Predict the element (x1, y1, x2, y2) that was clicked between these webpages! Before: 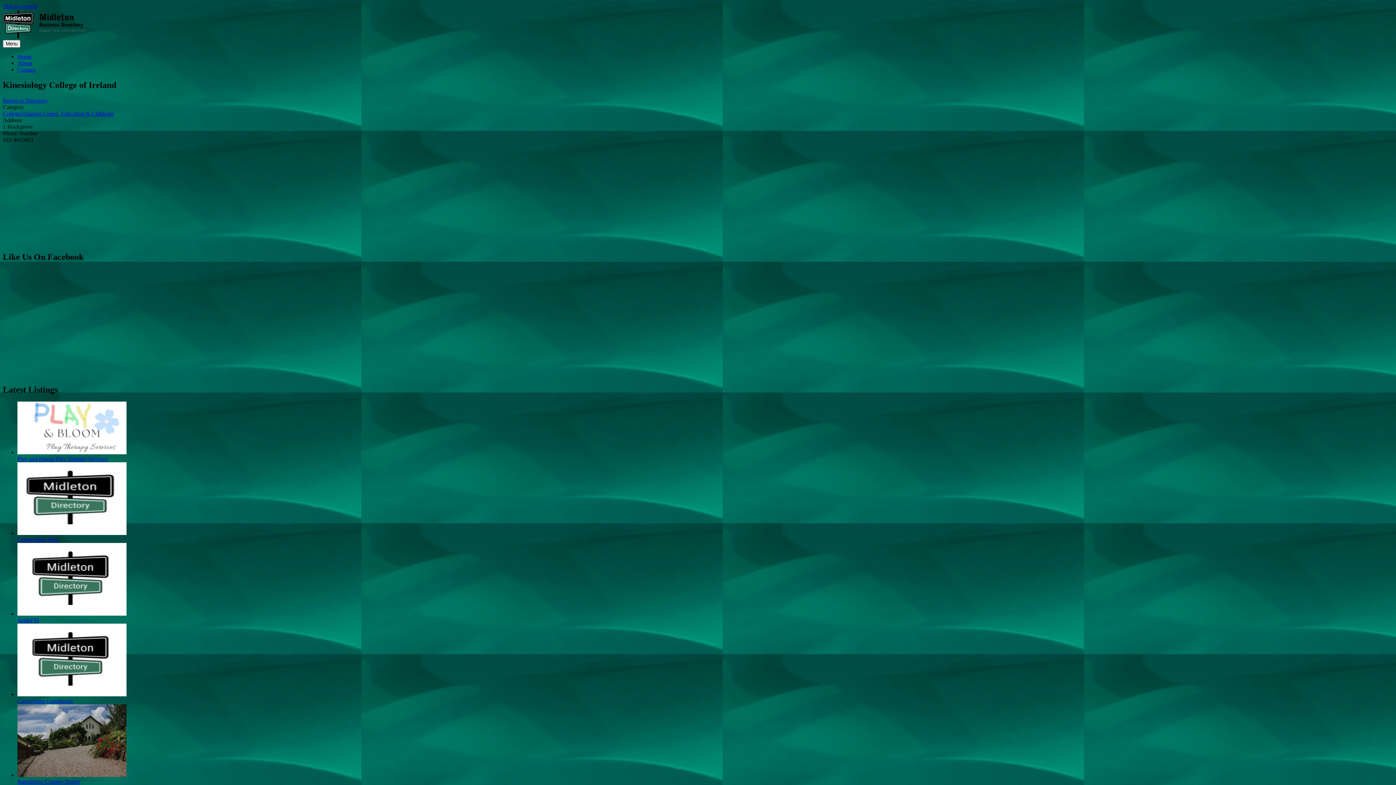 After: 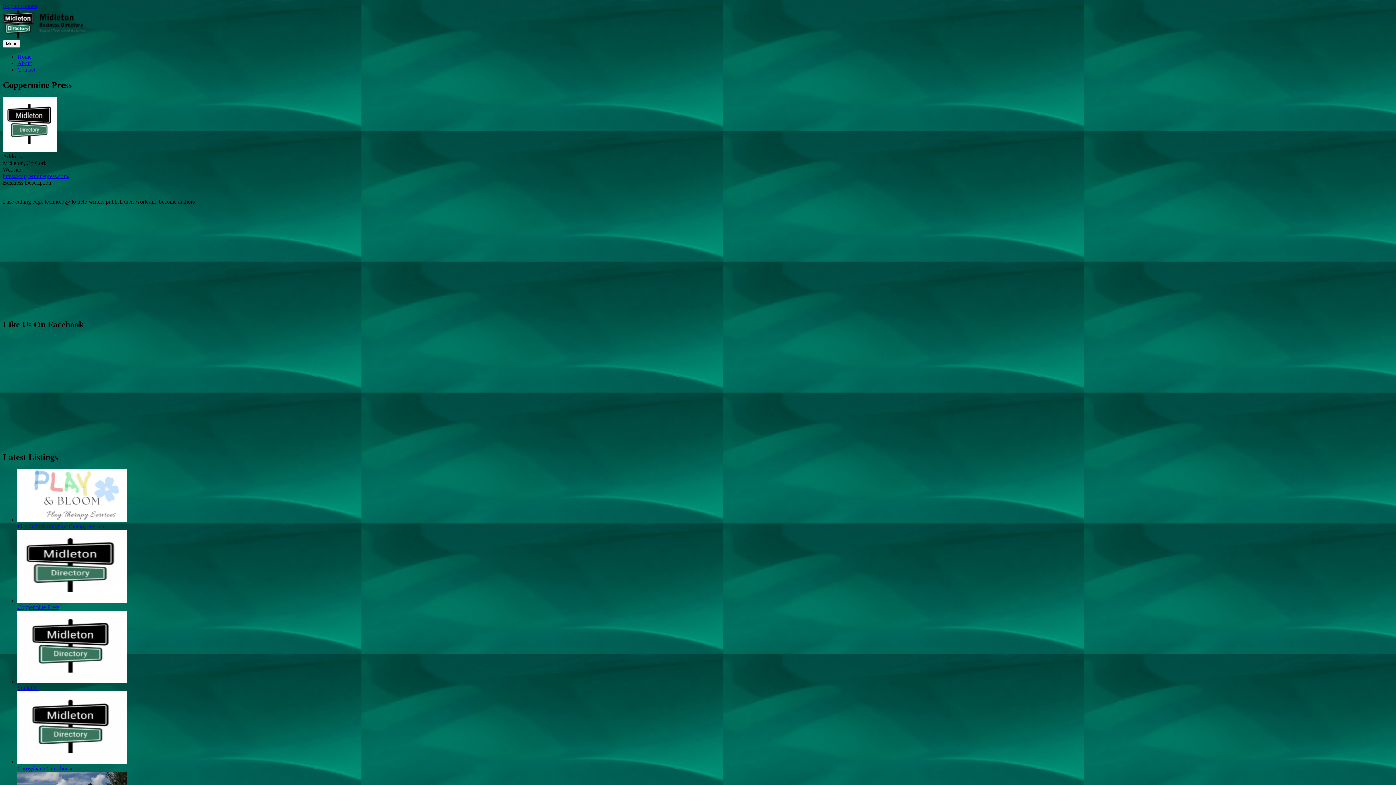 Action: bbox: (17, 530, 126, 536)